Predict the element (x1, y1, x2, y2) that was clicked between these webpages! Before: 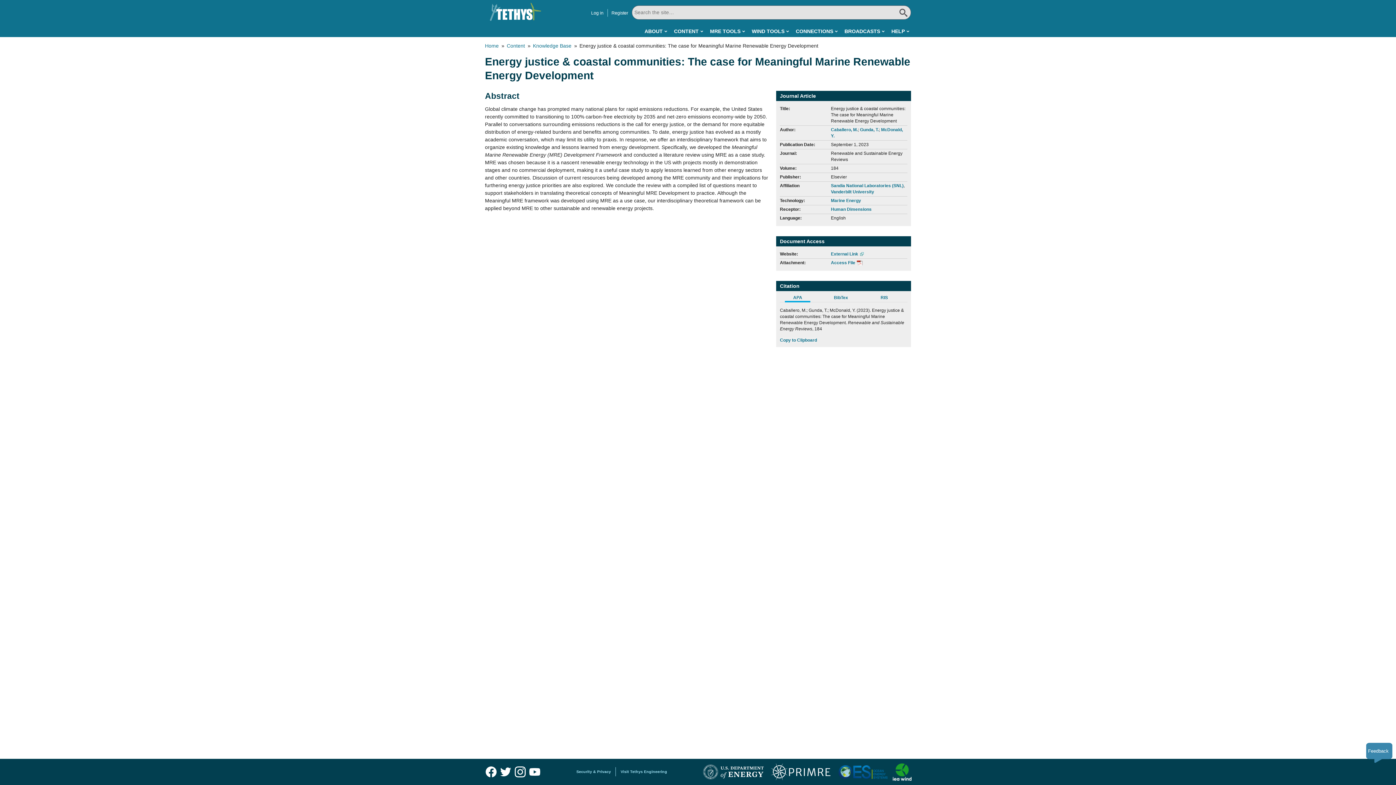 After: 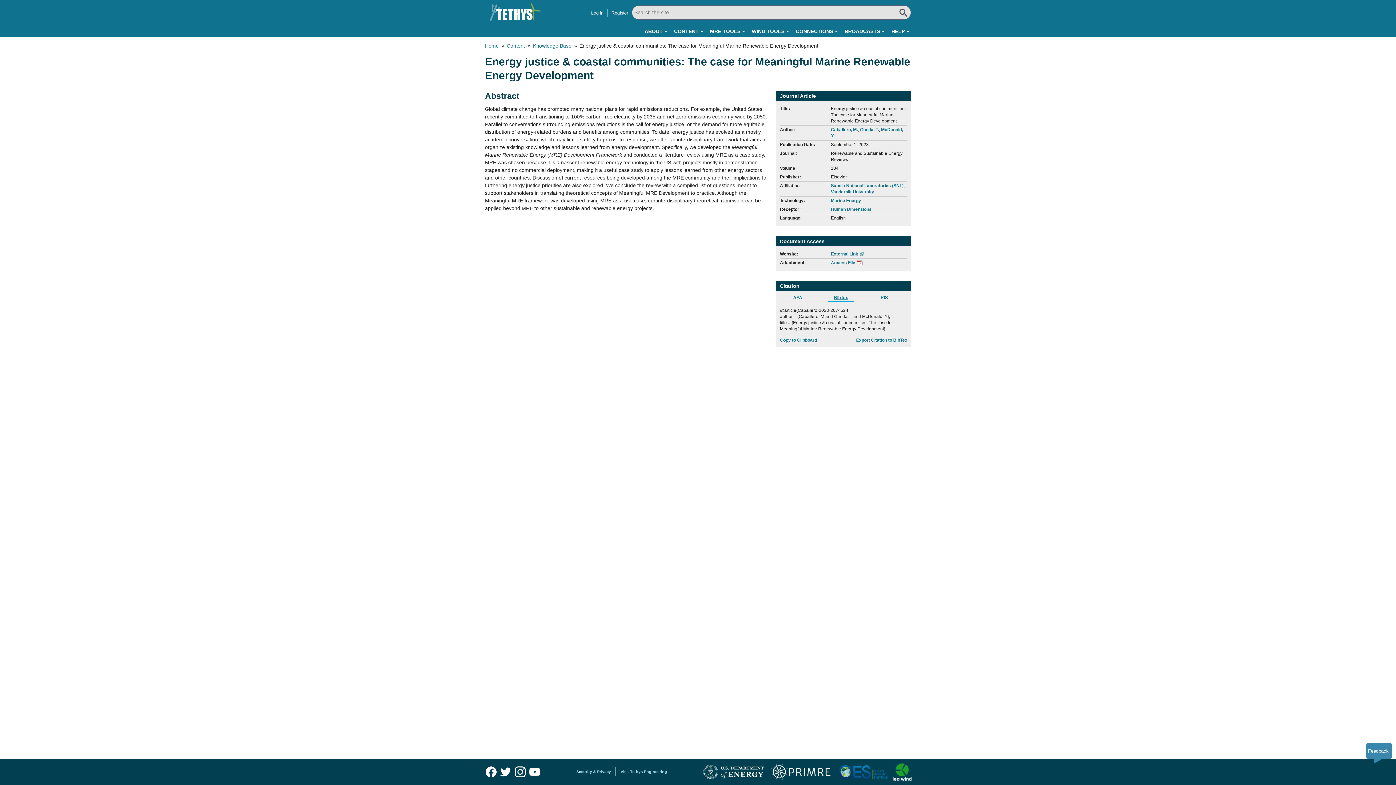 Action: label: BibTex bbox: (823, 294, 859, 302)